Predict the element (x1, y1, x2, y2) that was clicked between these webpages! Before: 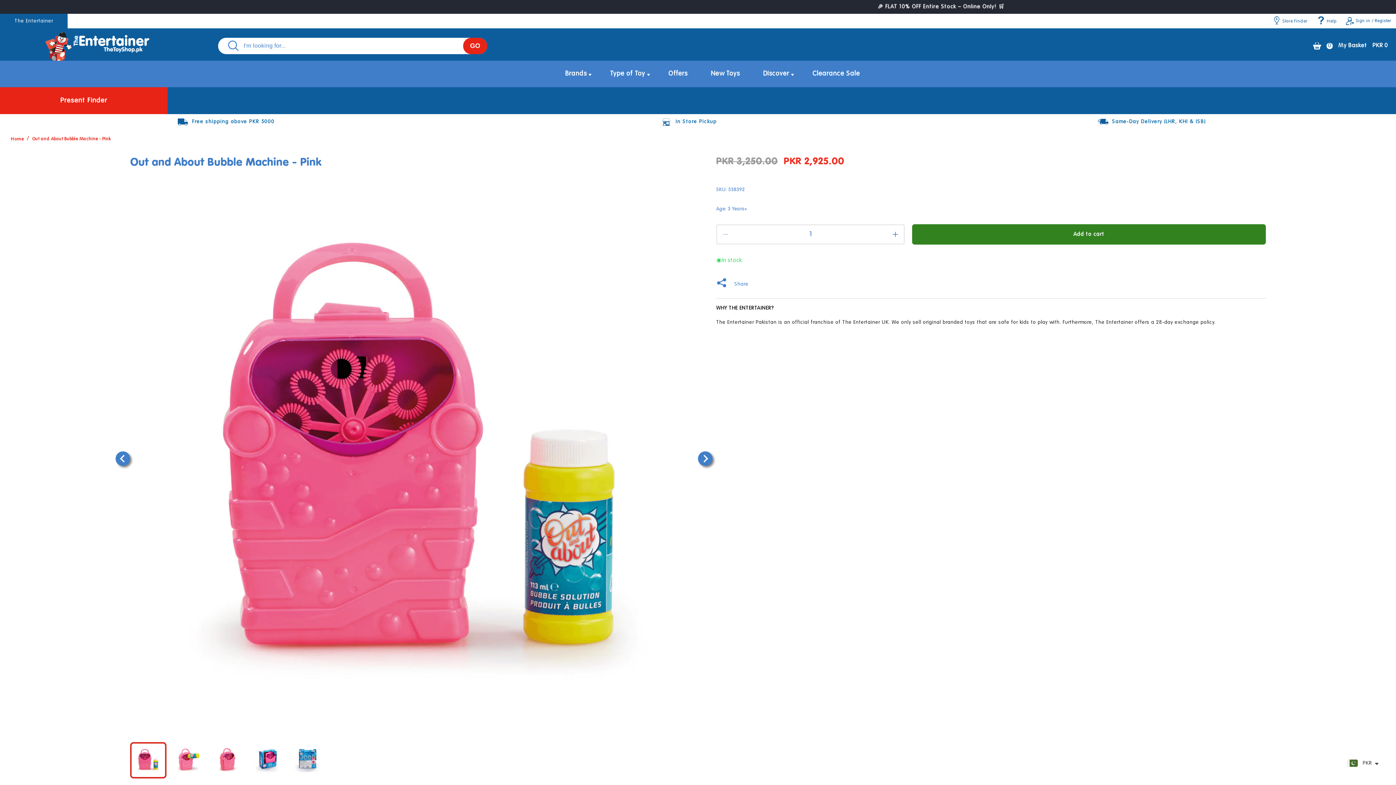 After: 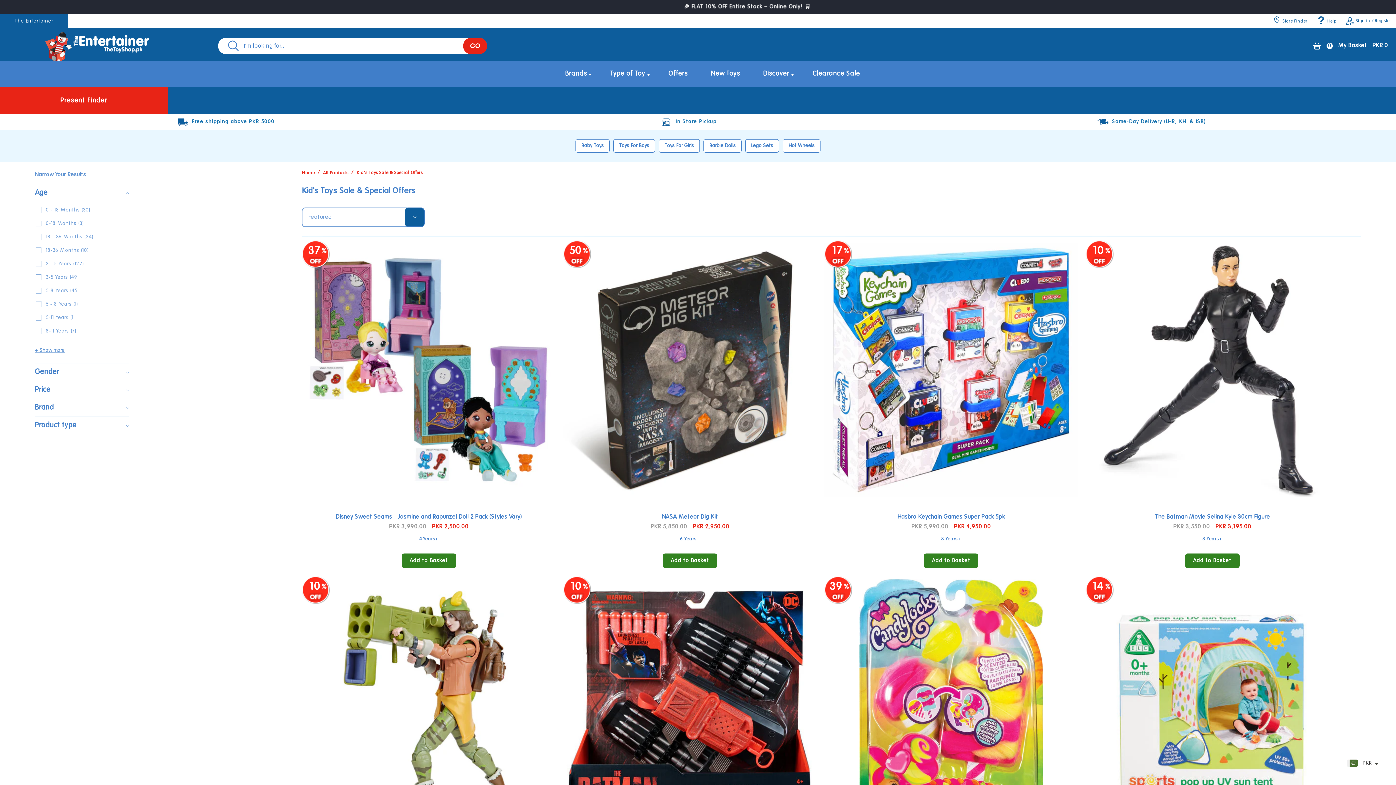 Action: bbox: (657, 60, 699, 87) label: Offers